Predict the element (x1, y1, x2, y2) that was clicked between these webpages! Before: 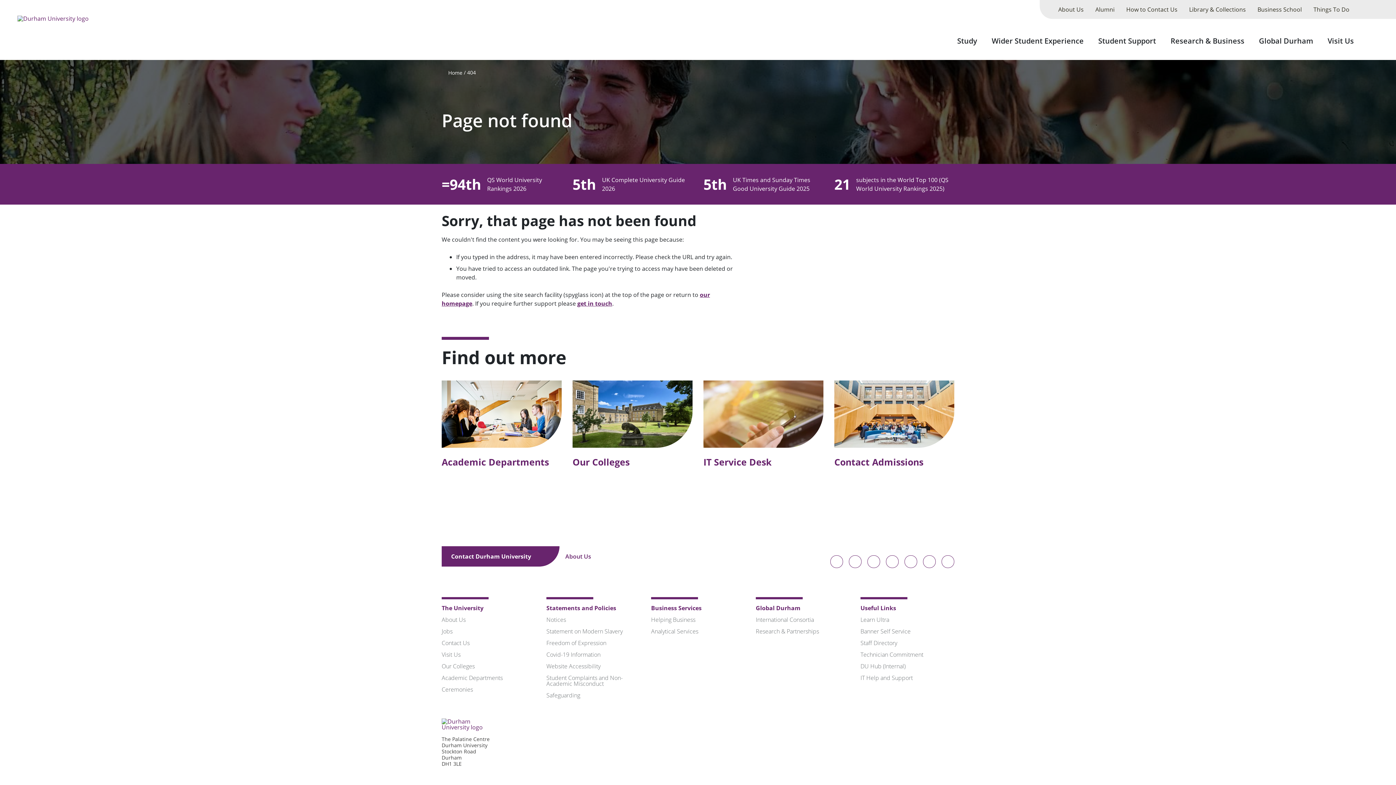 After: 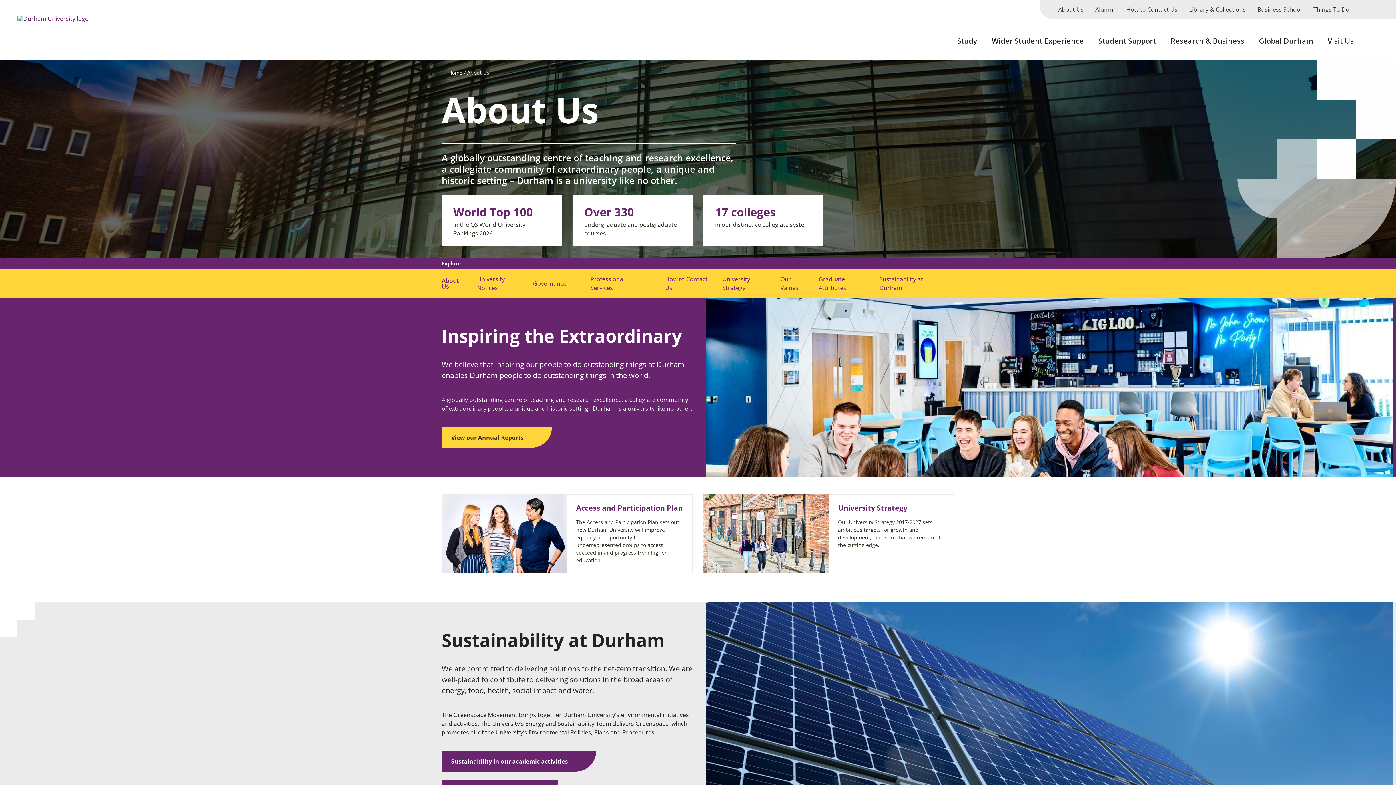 Action: label: About Us bbox: (1052, 0, 1089, 18)